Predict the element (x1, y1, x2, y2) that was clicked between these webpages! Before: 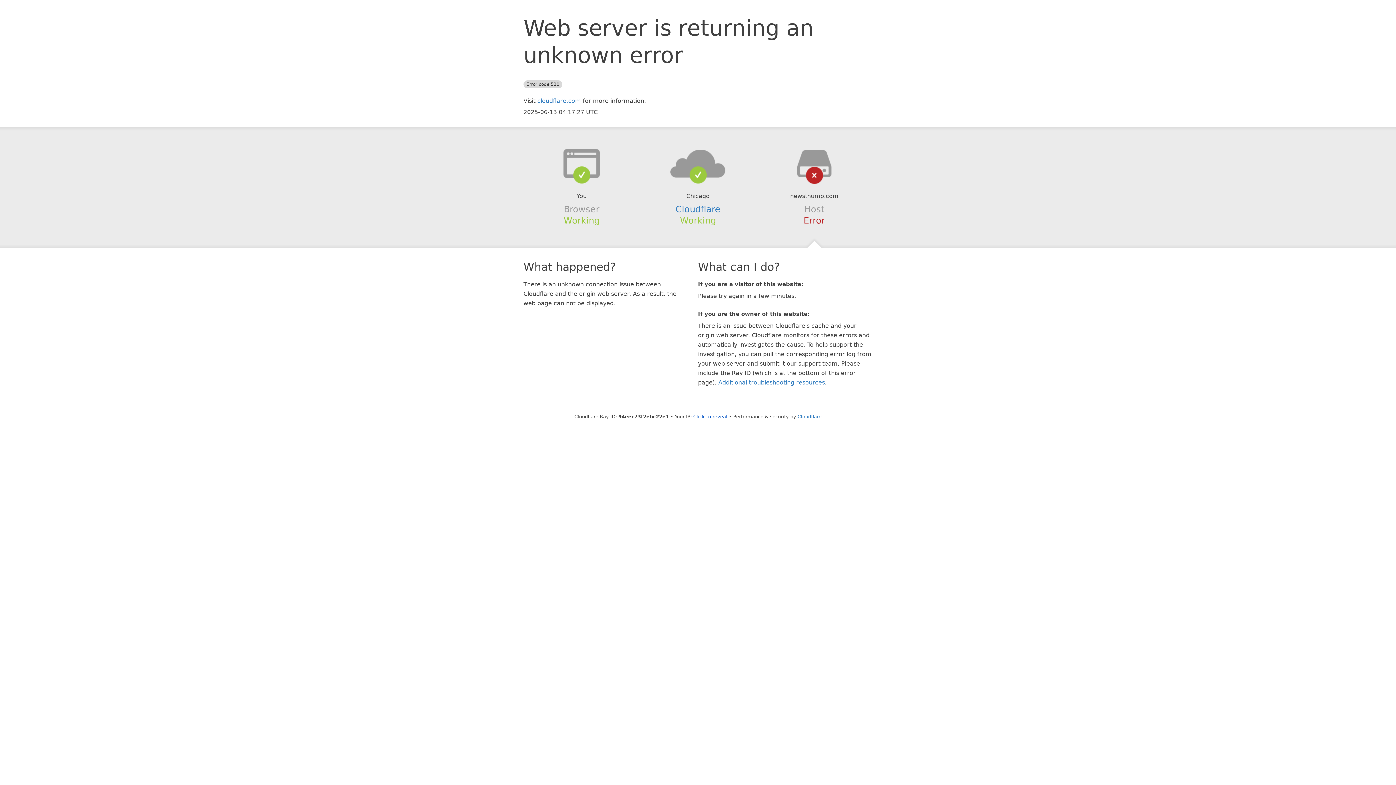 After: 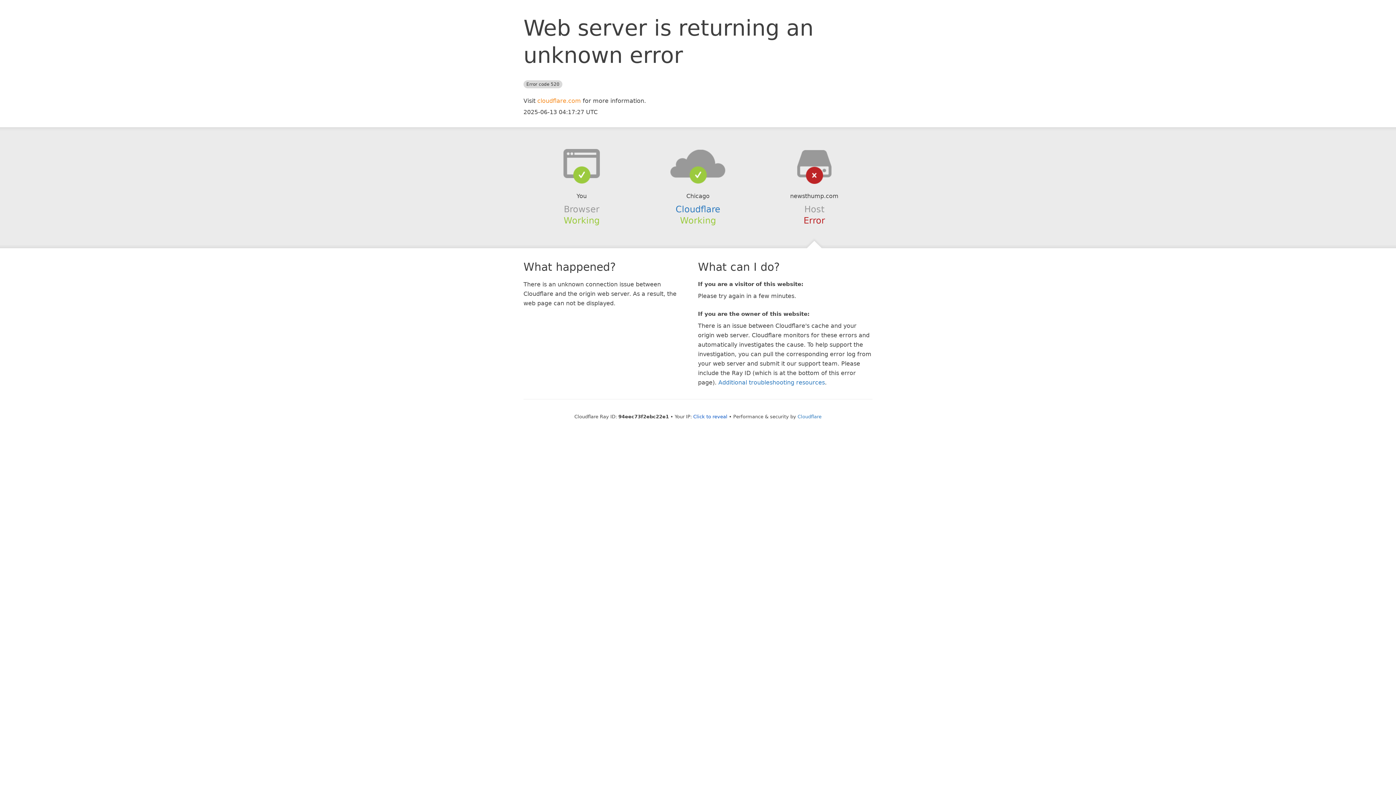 Action: bbox: (537, 97, 581, 104) label: cloudflare.com